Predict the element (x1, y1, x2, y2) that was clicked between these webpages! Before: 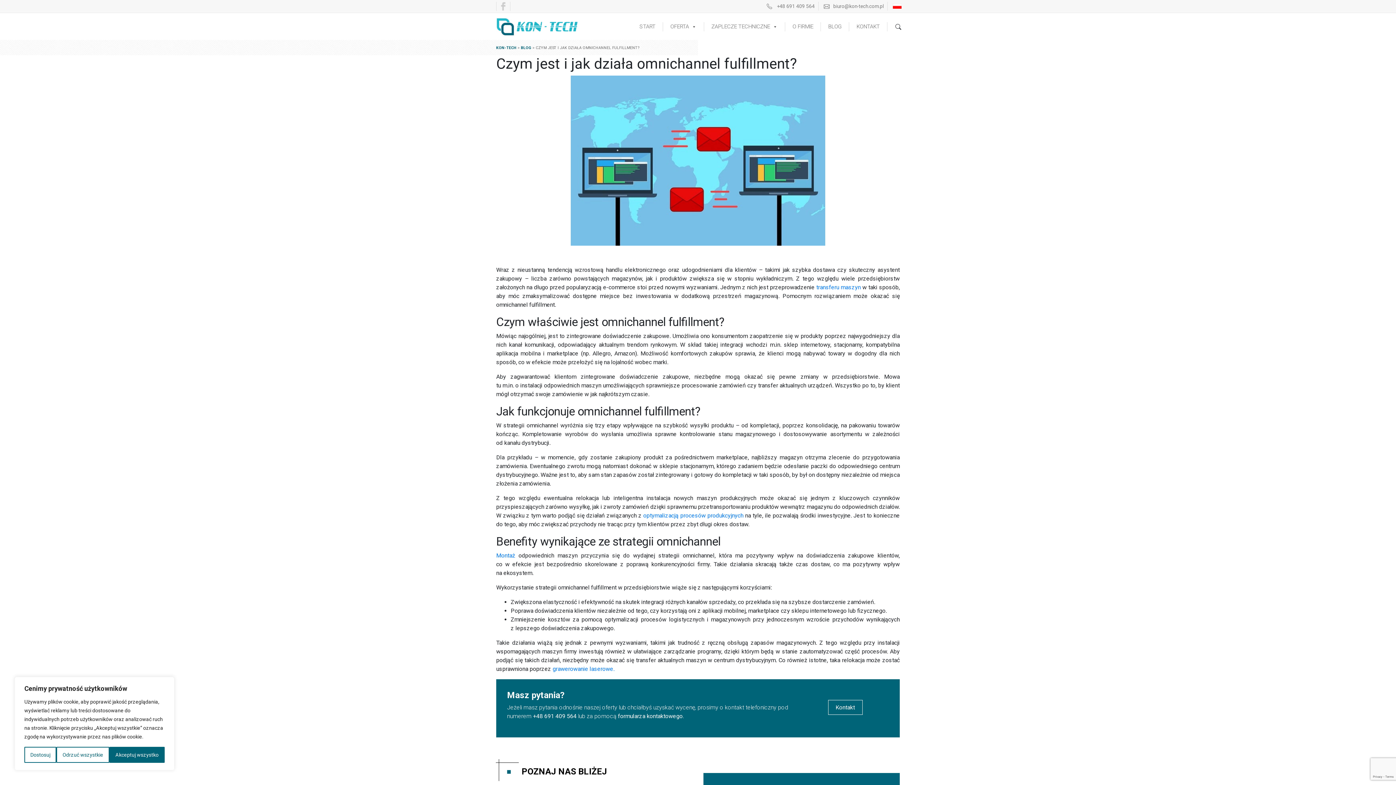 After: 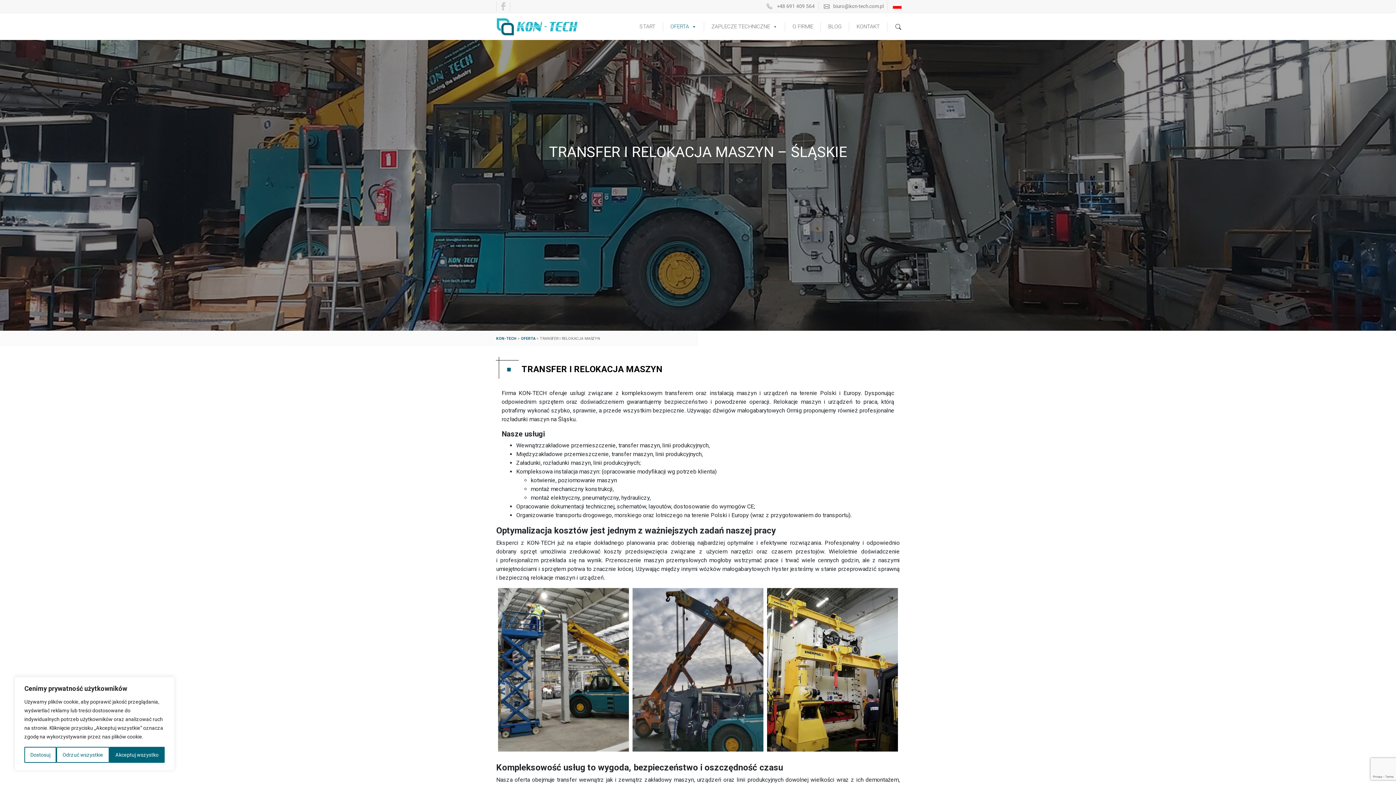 Action: label: transferu maszyn bbox: (816, 284, 861, 291)